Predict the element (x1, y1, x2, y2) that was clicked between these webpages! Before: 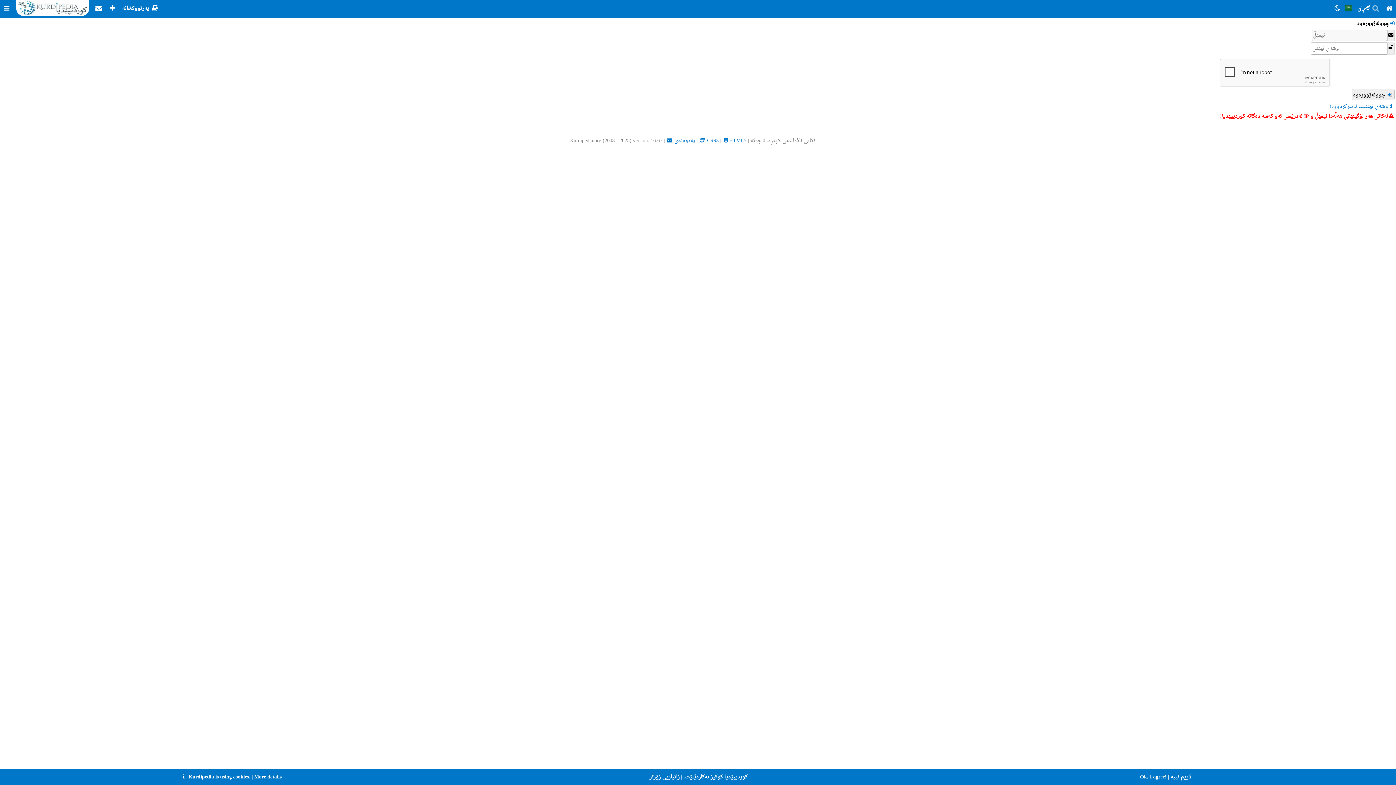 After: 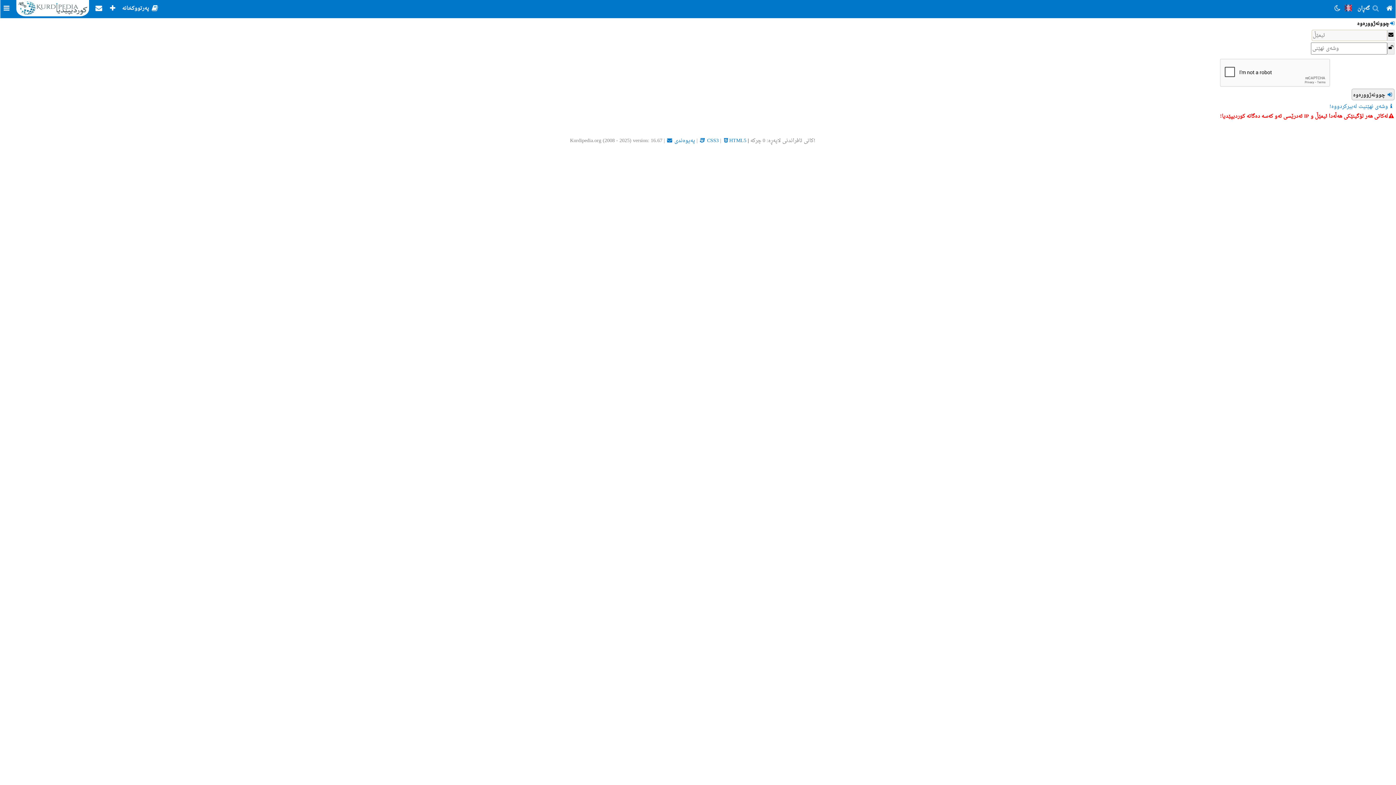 Action: bbox: (1140, 772, 1192, 782) label: Ok, I agree! | لاریم نییە